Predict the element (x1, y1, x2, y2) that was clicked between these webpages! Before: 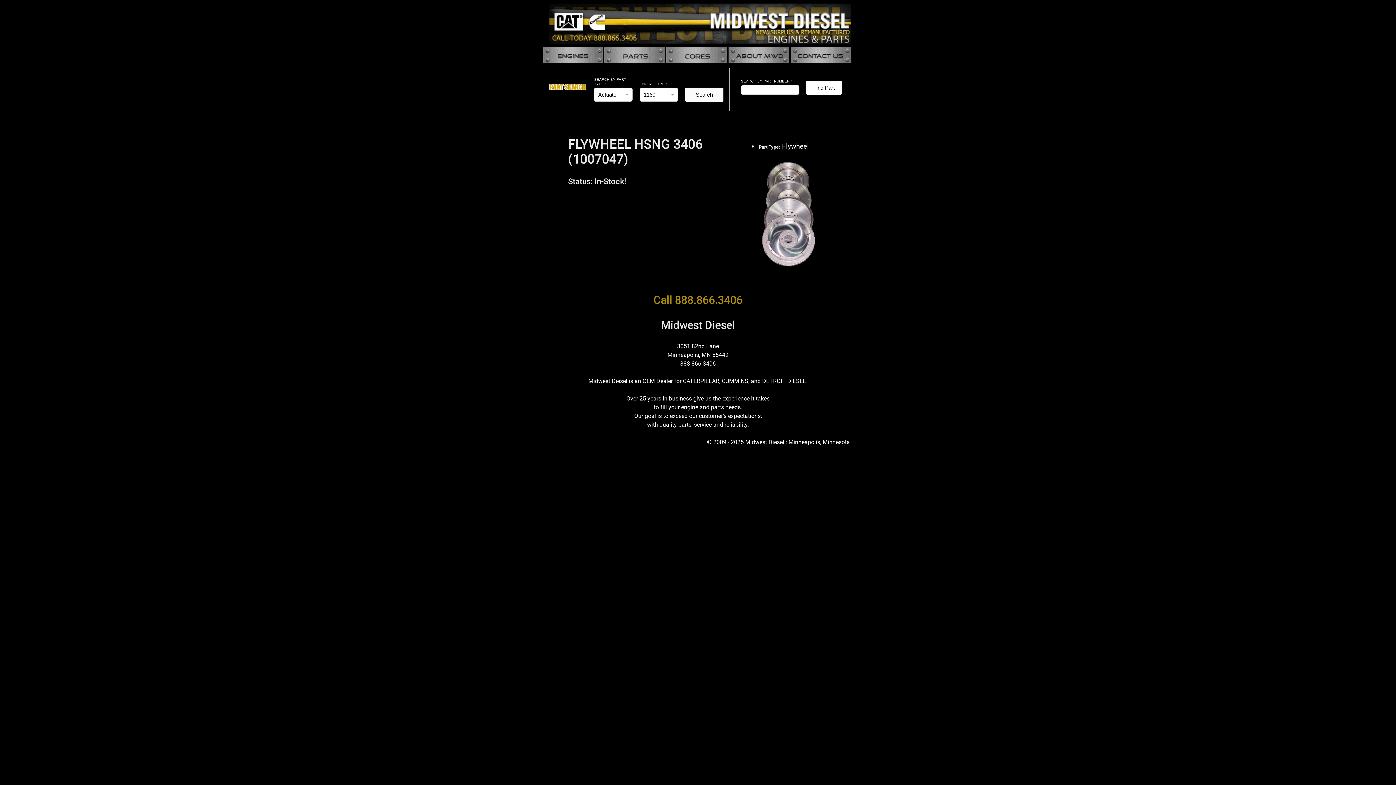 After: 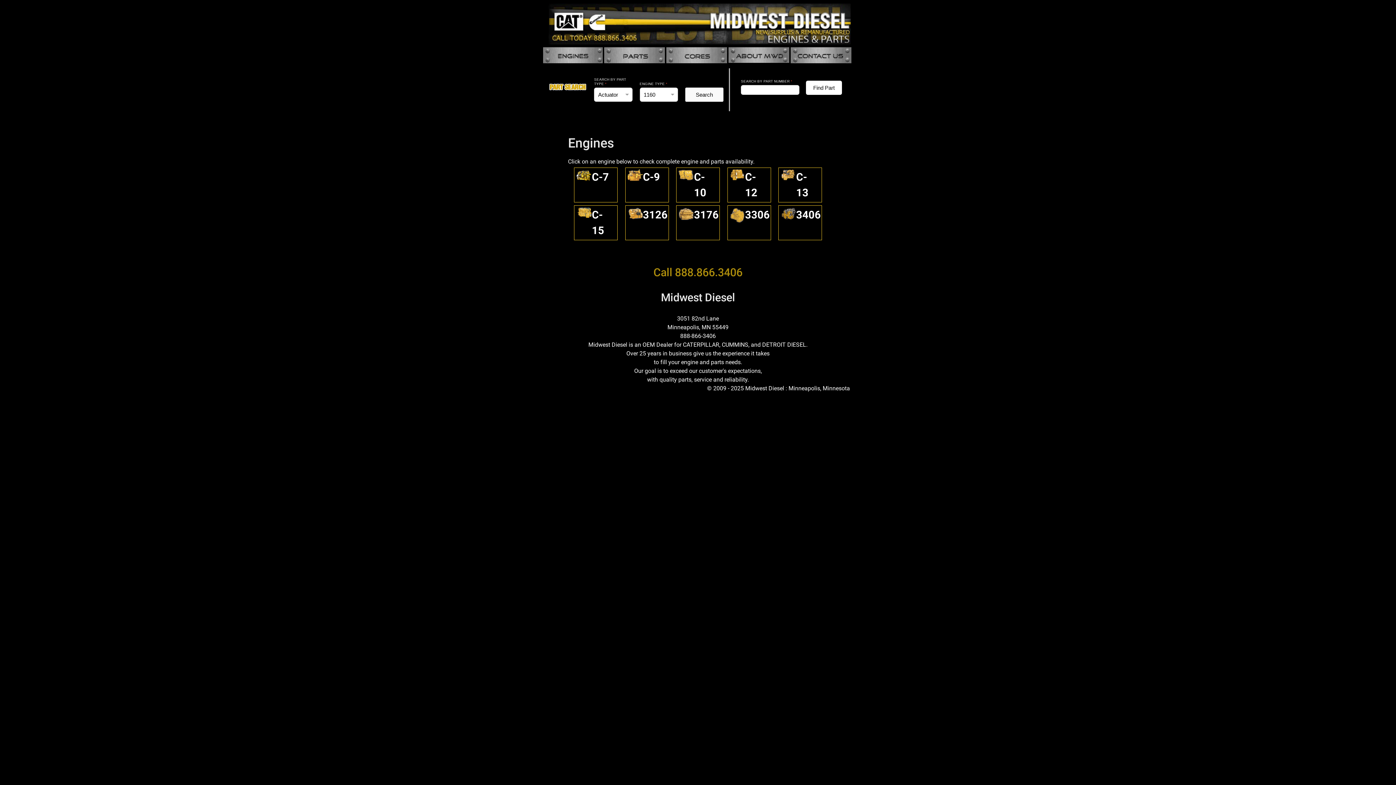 Action: bbox: (543, 47, 604, 63) label: Engines